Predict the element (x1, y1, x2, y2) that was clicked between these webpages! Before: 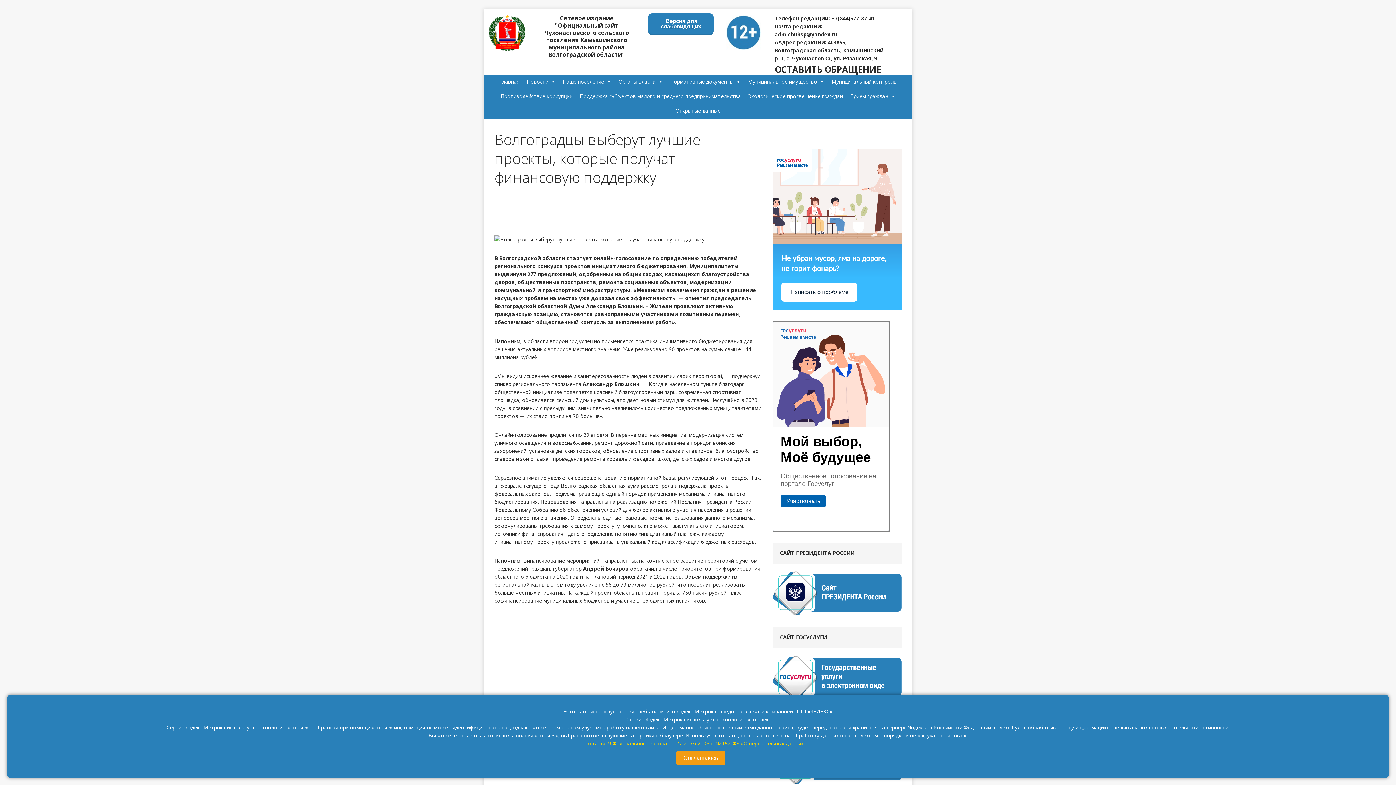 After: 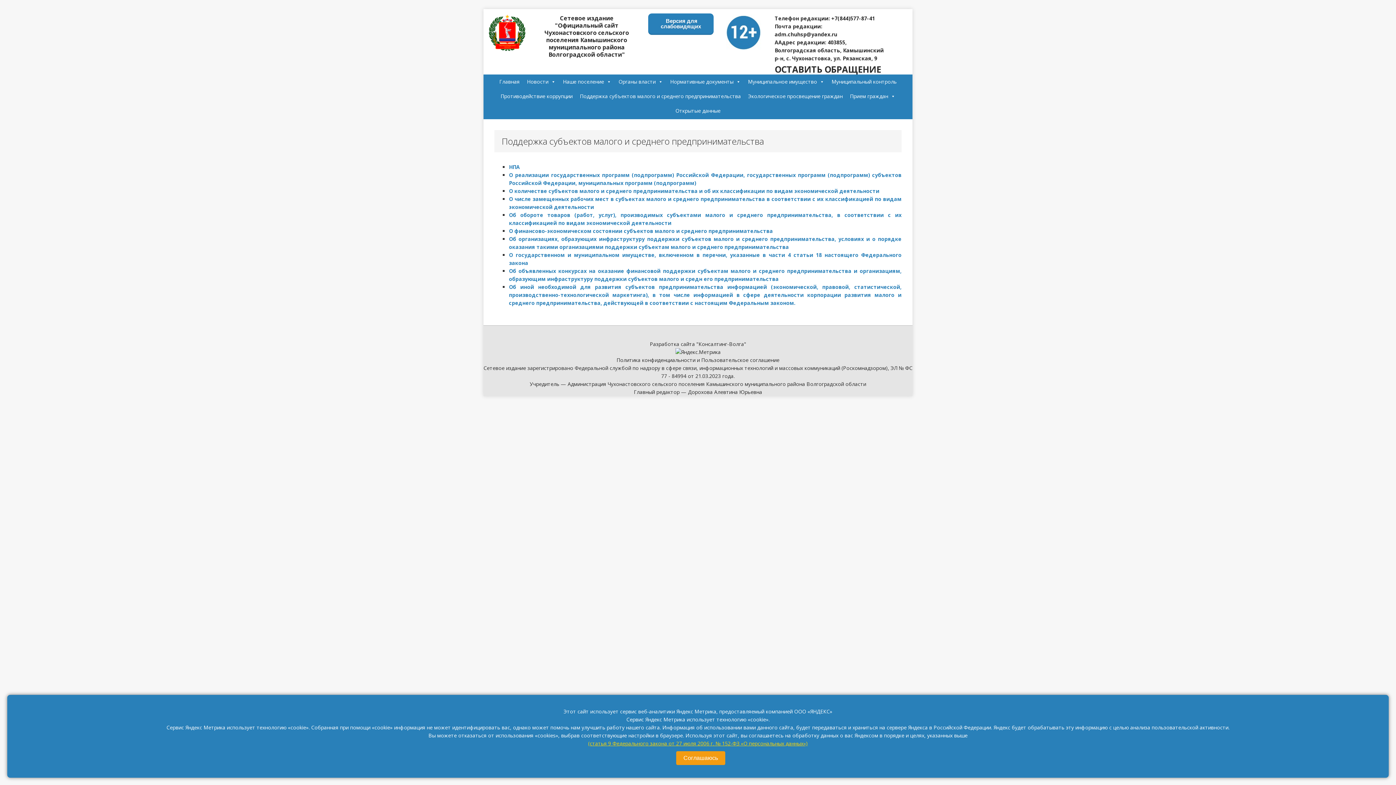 Action: label: Поддержка субъектов малого и среднего предпринимательства bbox: (576, 89, 744, 103)